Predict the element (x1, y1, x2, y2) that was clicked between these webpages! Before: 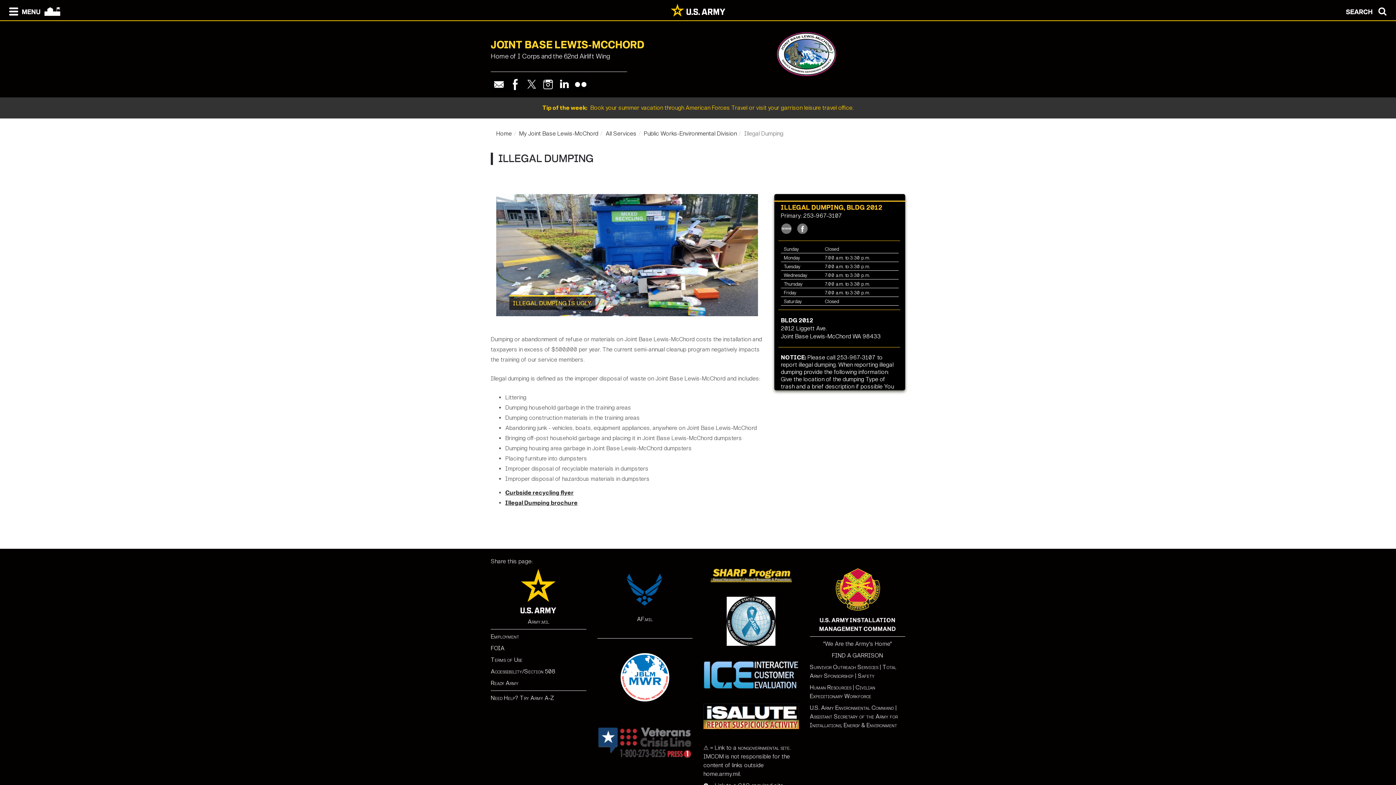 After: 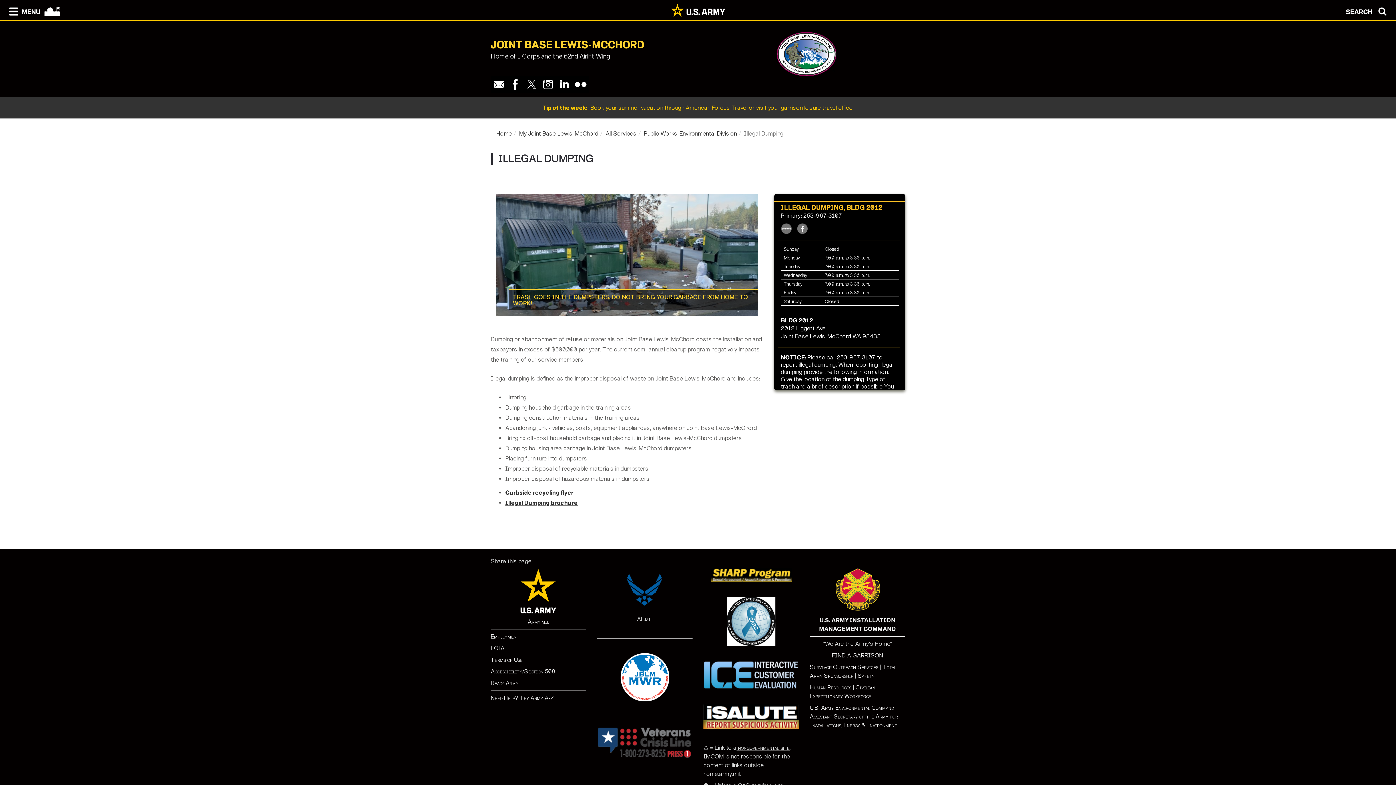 Action: label:  nongovernmental site bbox: (736, 744, 789, 751)